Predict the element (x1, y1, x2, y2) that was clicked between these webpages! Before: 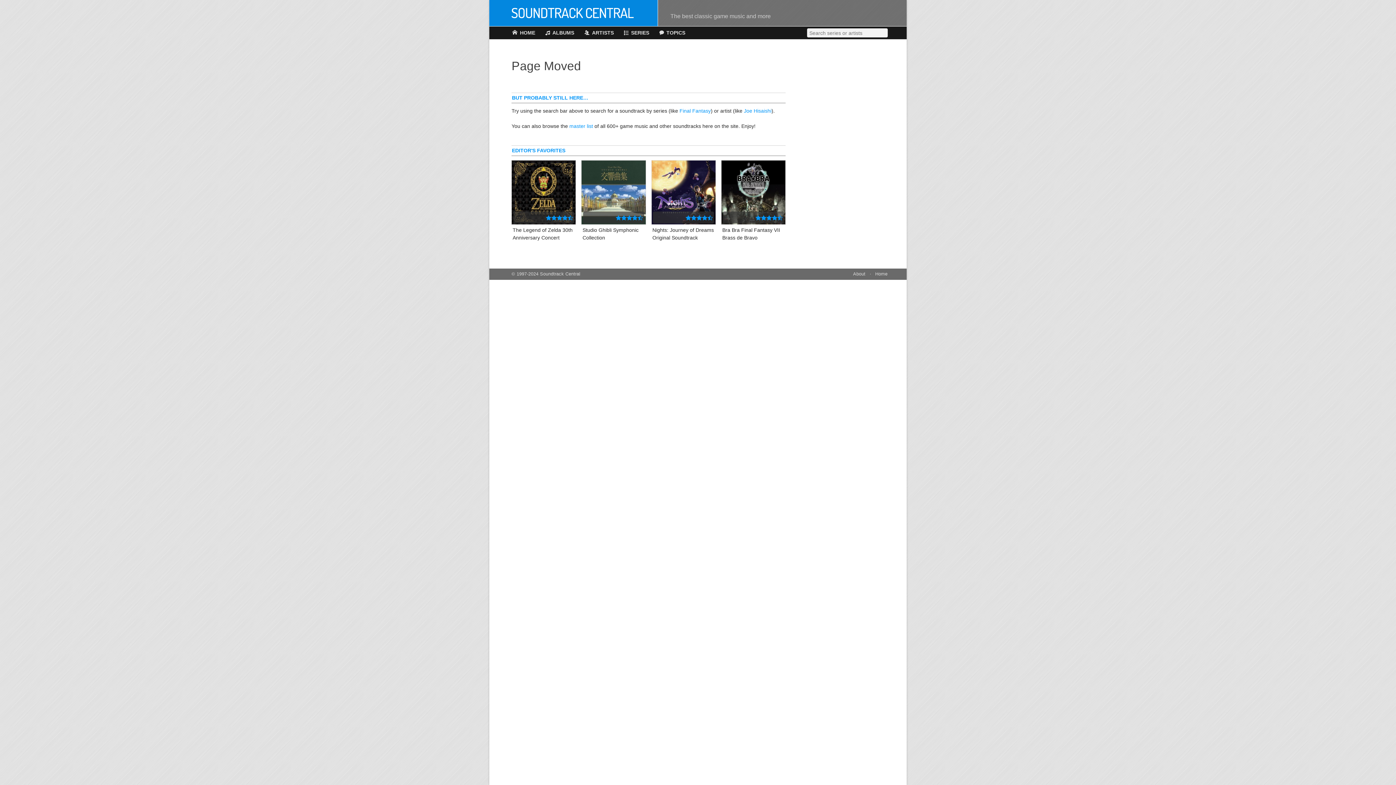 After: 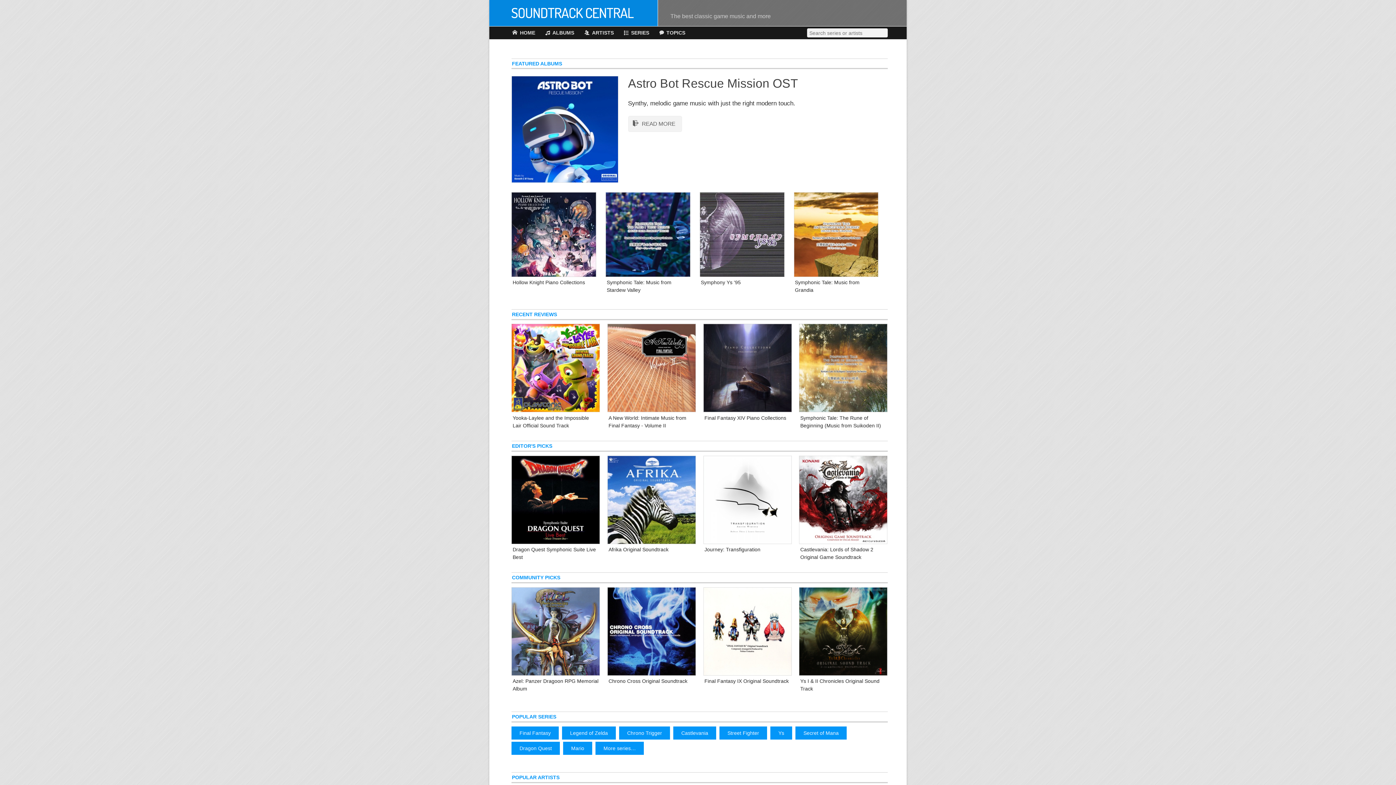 Action: bbox: (875, 271, 887, 276) label: Home